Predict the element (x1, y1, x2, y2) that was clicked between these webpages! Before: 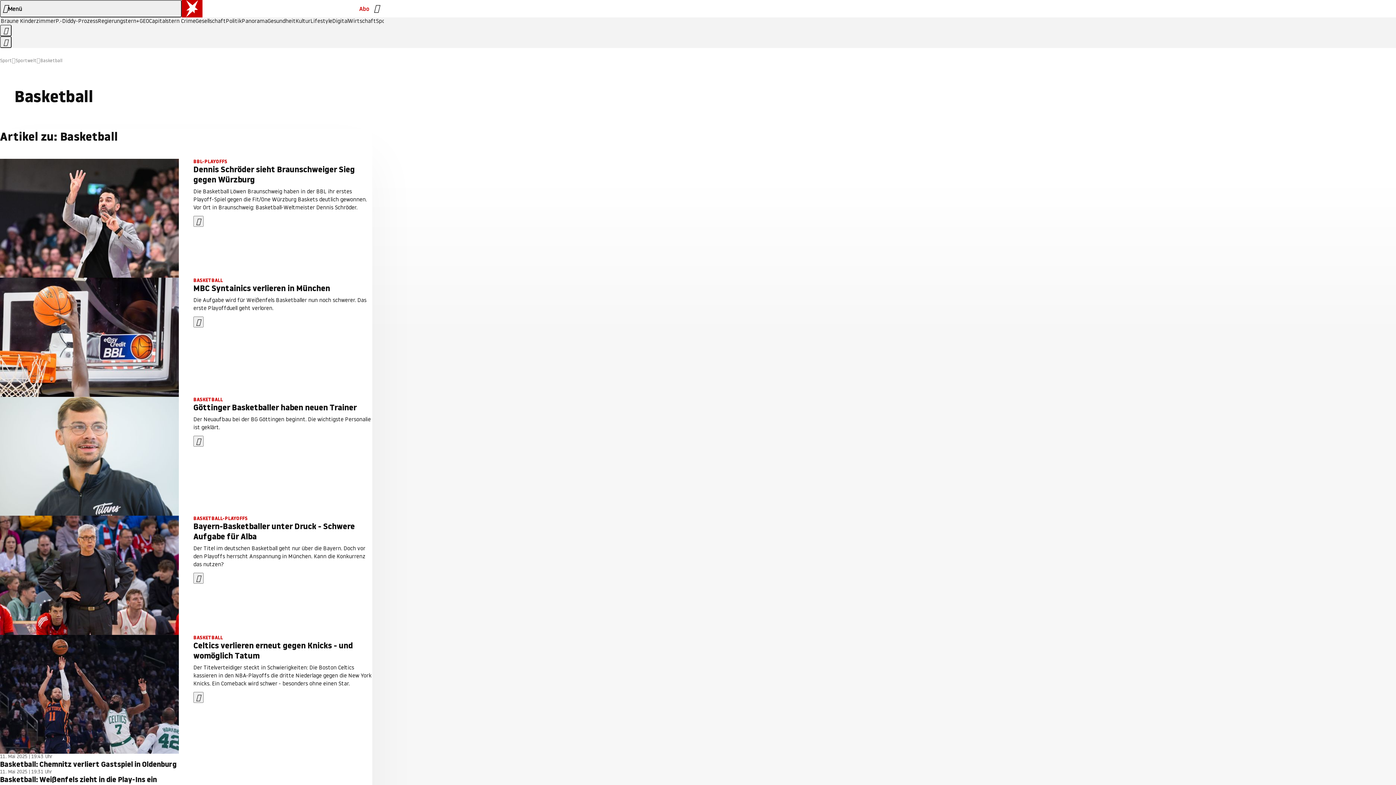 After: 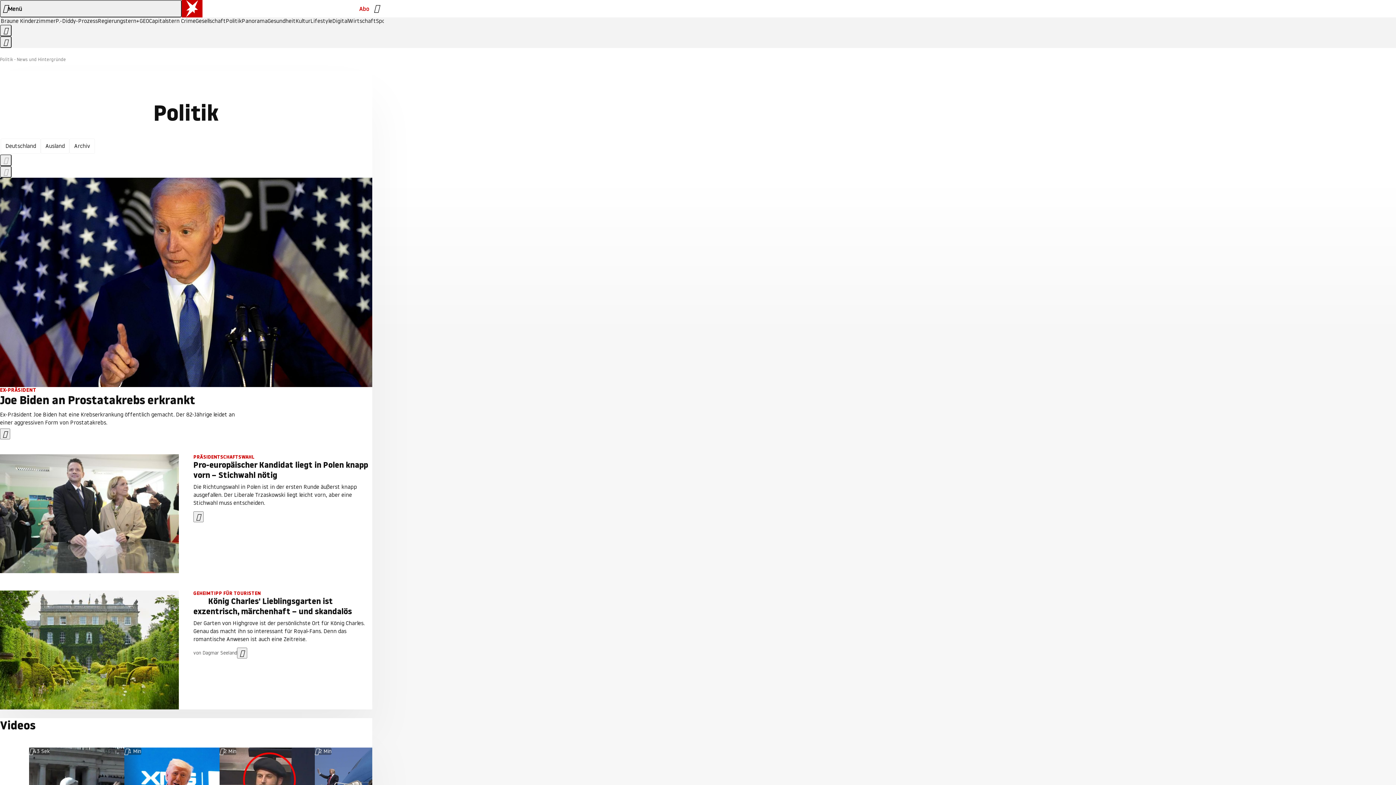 Action: label: Politik bbox: (225, 18, 241, 24)